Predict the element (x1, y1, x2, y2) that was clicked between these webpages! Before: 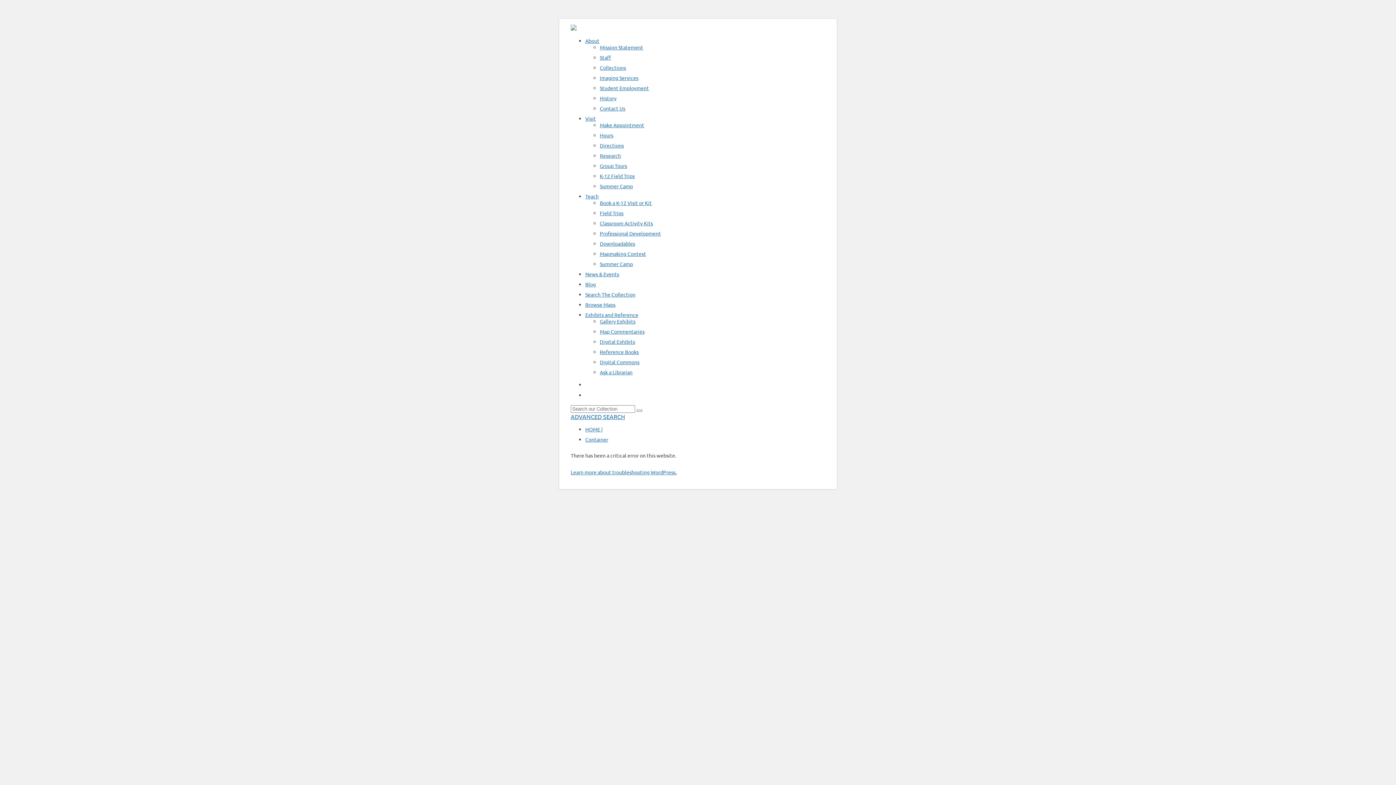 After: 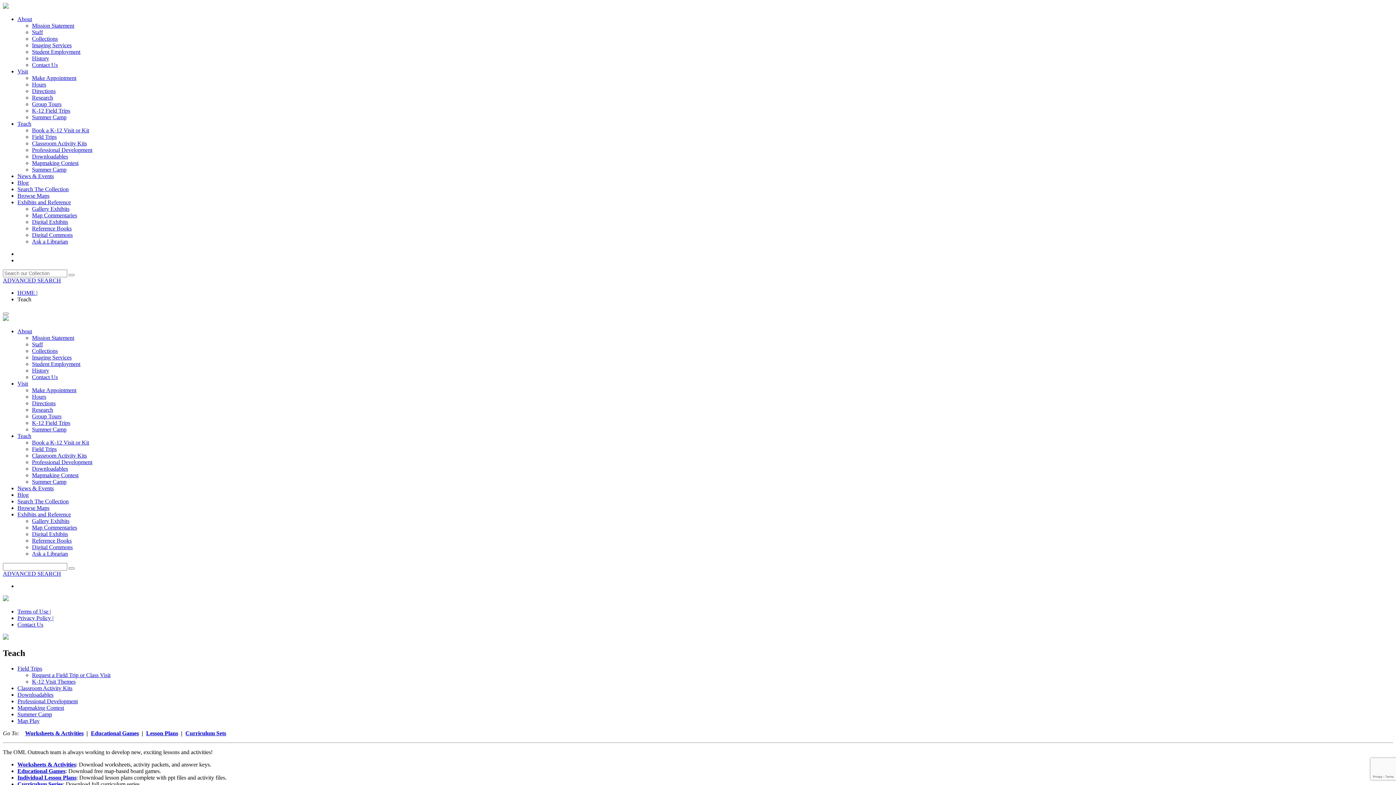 Action: bbox: (600, 240, 635, 246) label: Downloadables